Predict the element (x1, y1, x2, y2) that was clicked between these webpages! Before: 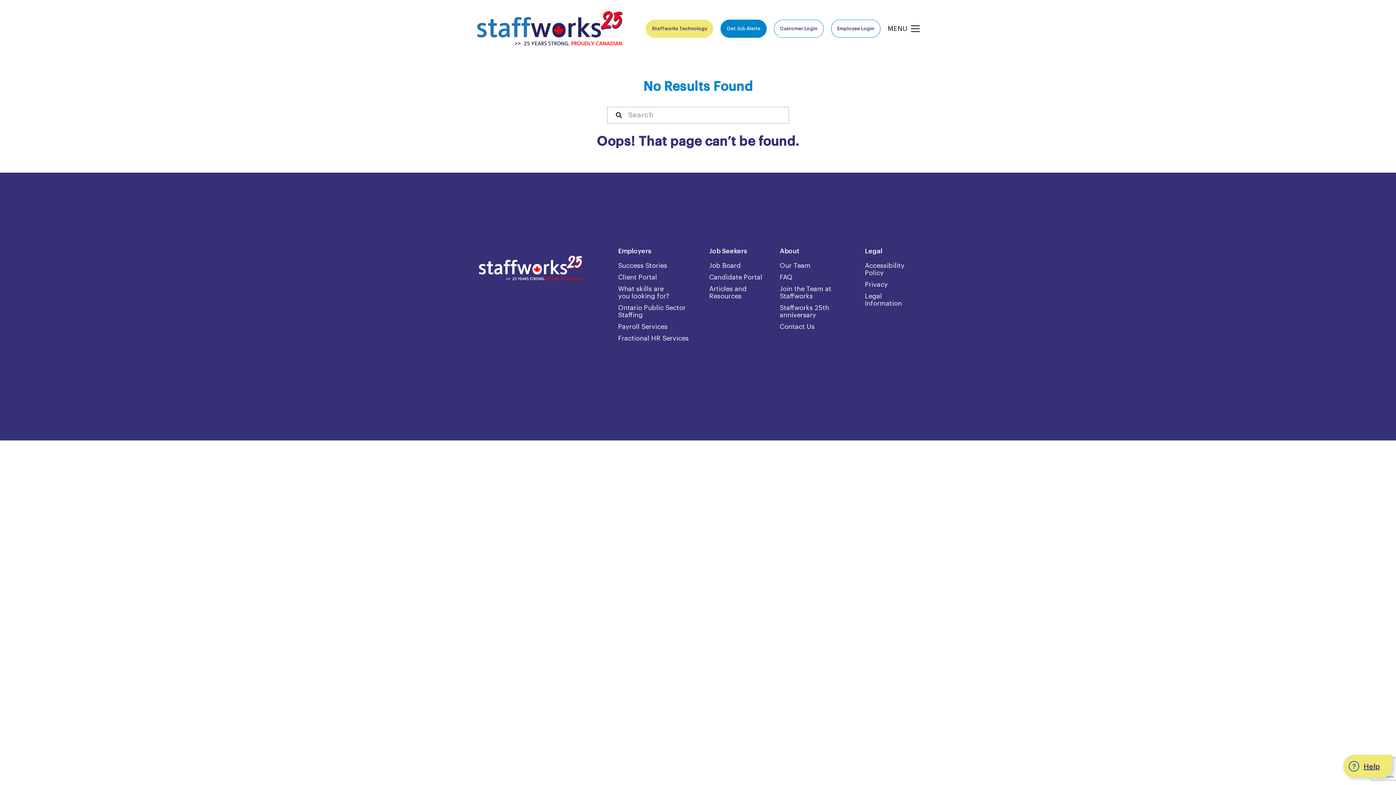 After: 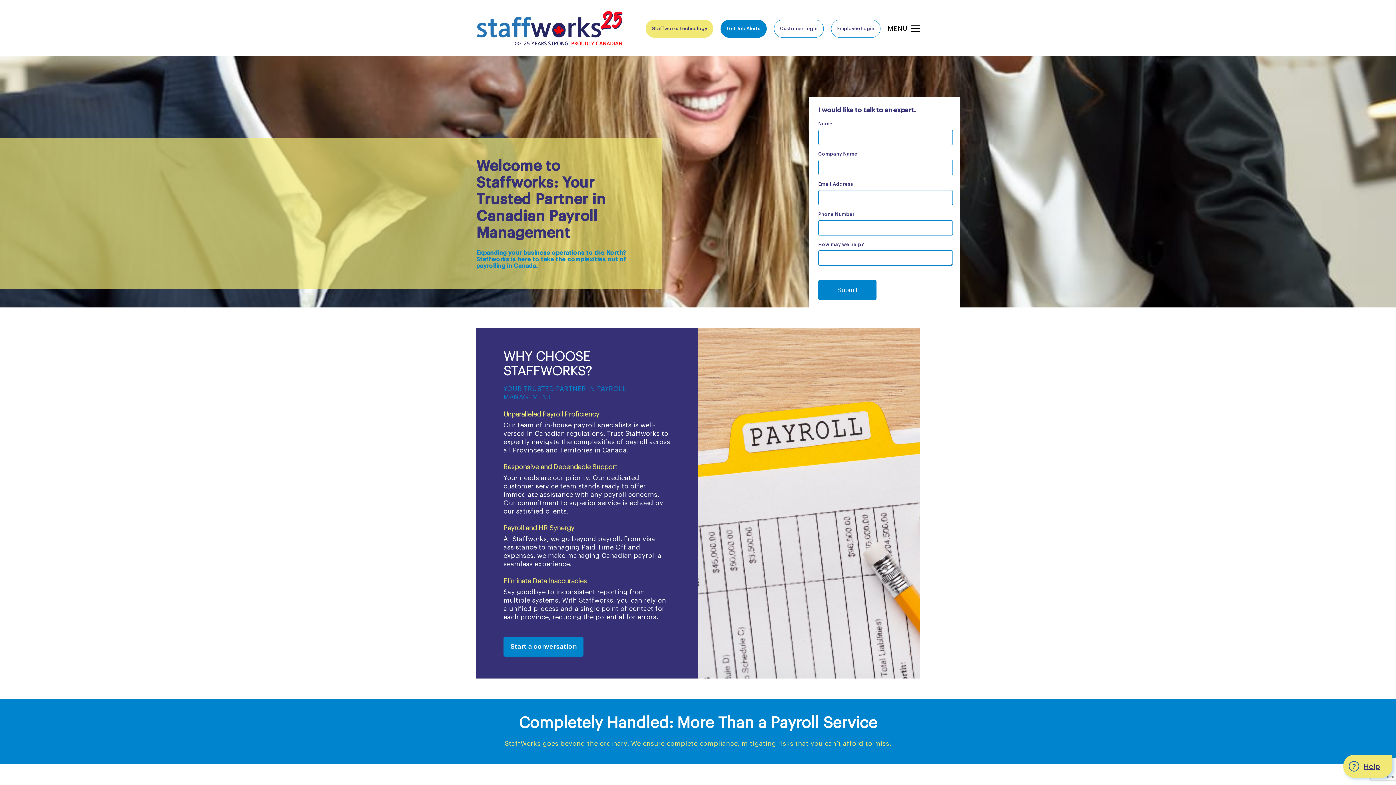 Action: label: Payroll Services bbox: (618, 323, 667, 330)